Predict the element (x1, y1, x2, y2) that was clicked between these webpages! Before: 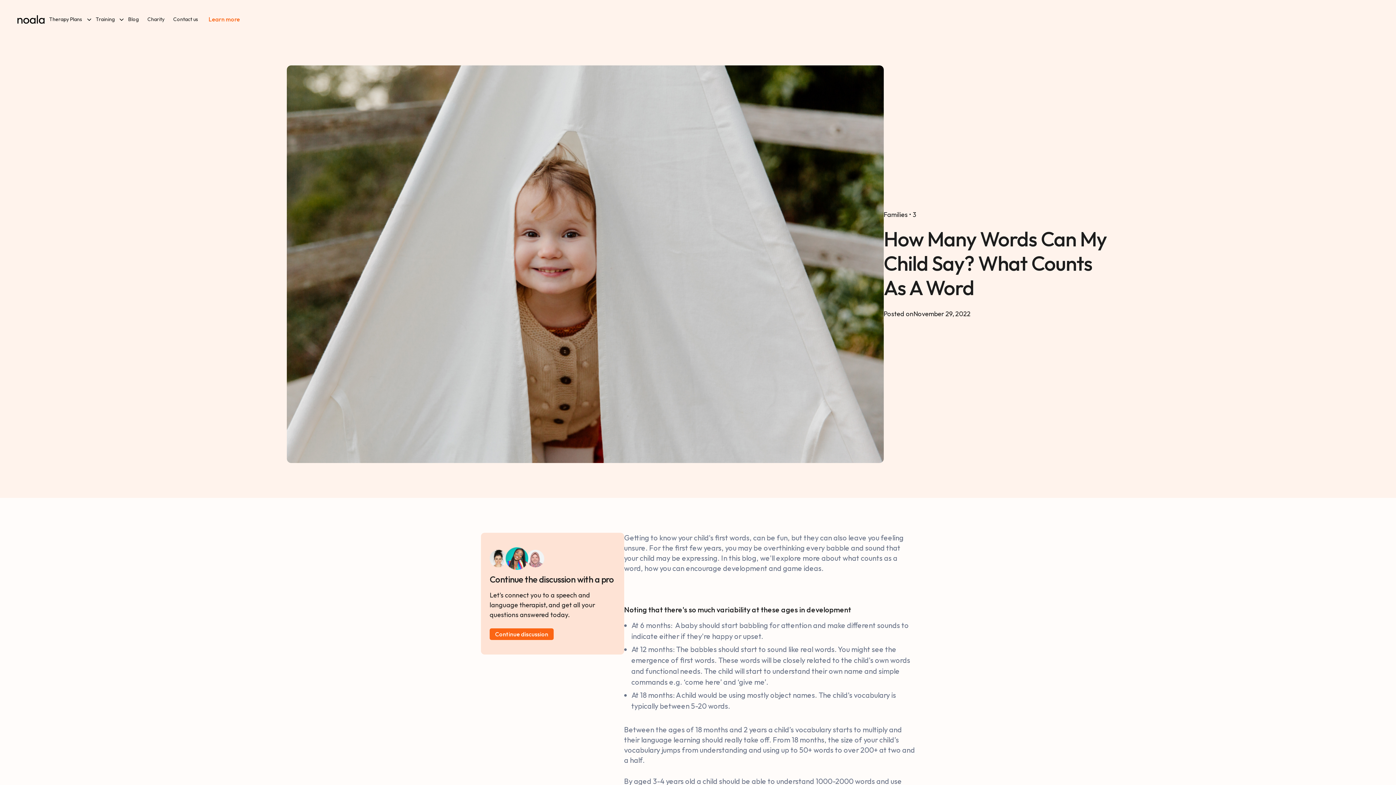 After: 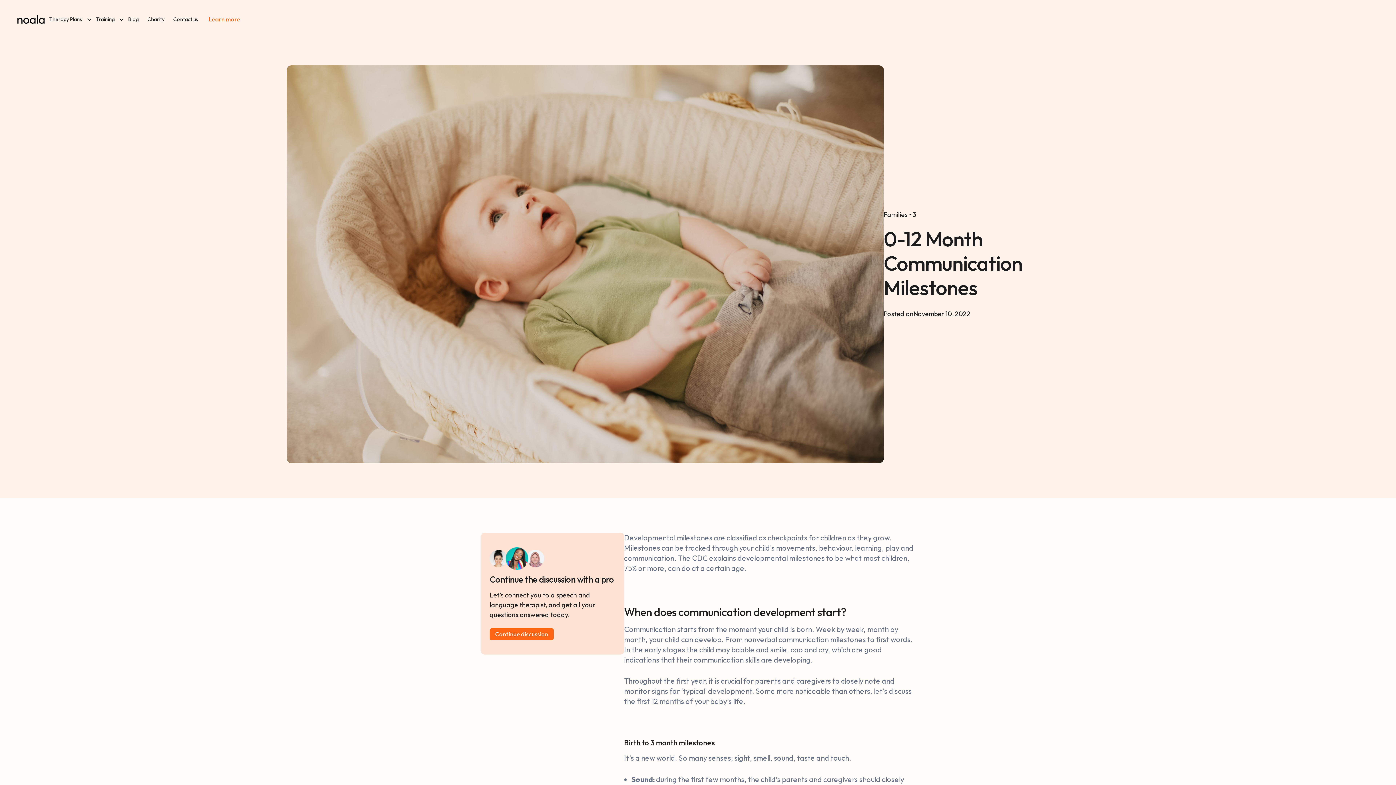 Action: label: At 12 months bbox: (631, 645, 673, 654)